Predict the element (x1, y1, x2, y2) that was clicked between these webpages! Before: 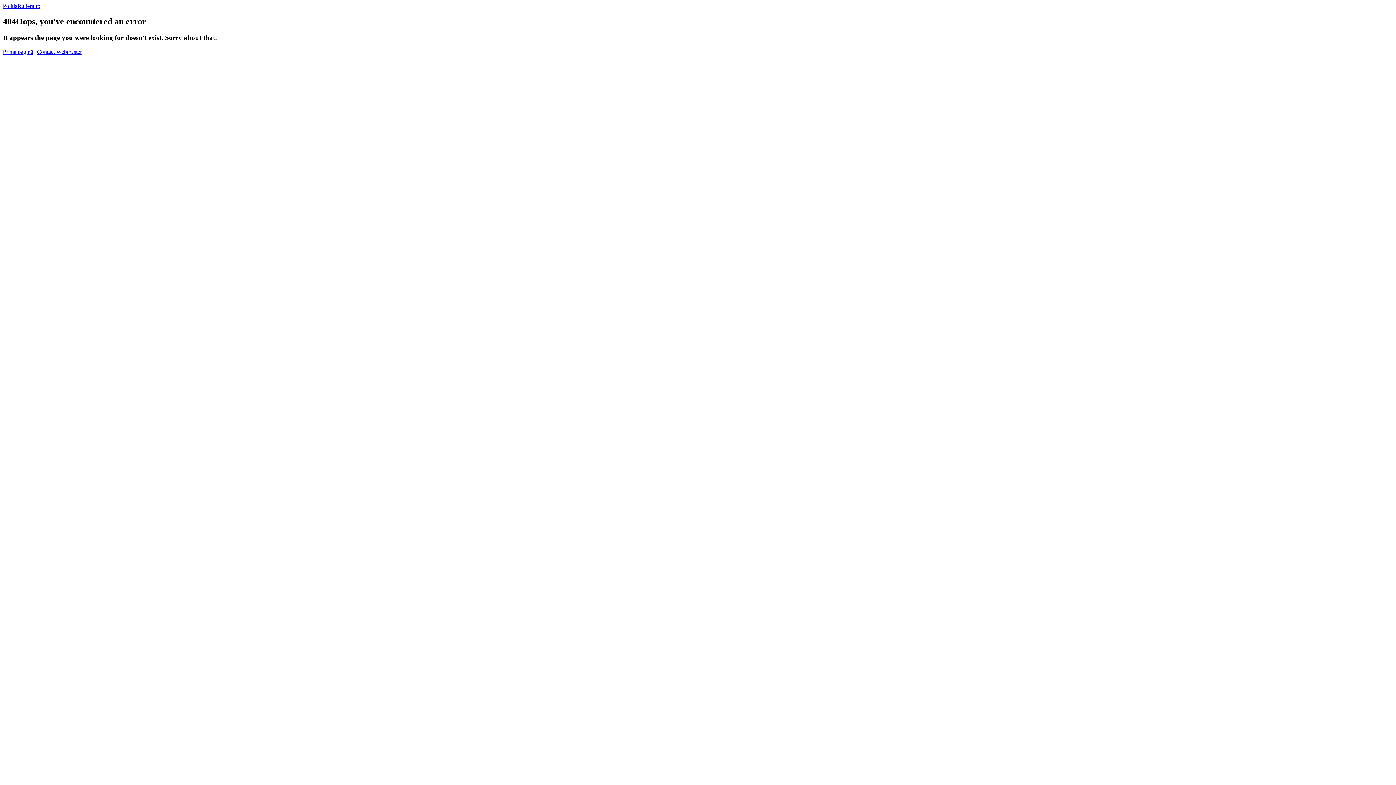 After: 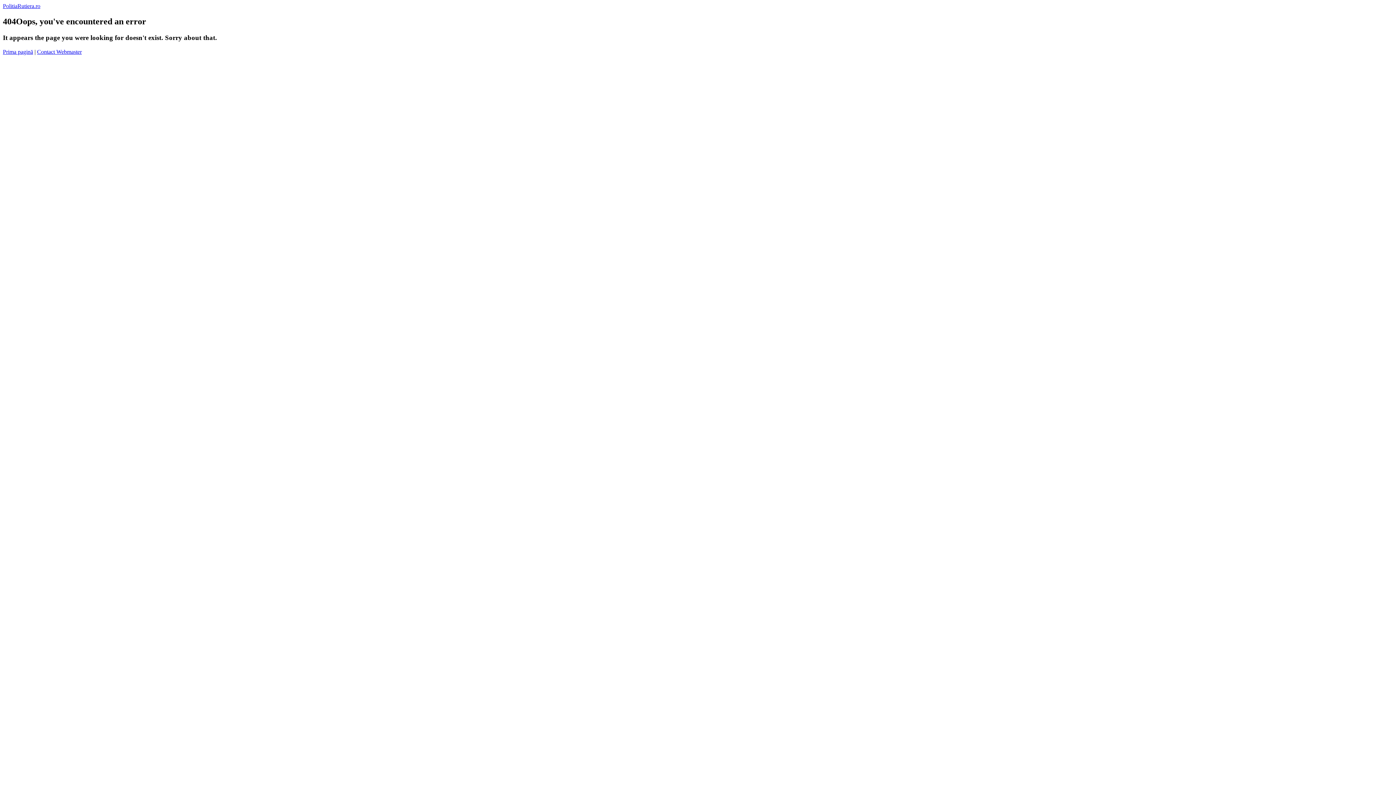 Action: bbox: (2, 2, 40, 9) label: PolitiaRutiera.ro